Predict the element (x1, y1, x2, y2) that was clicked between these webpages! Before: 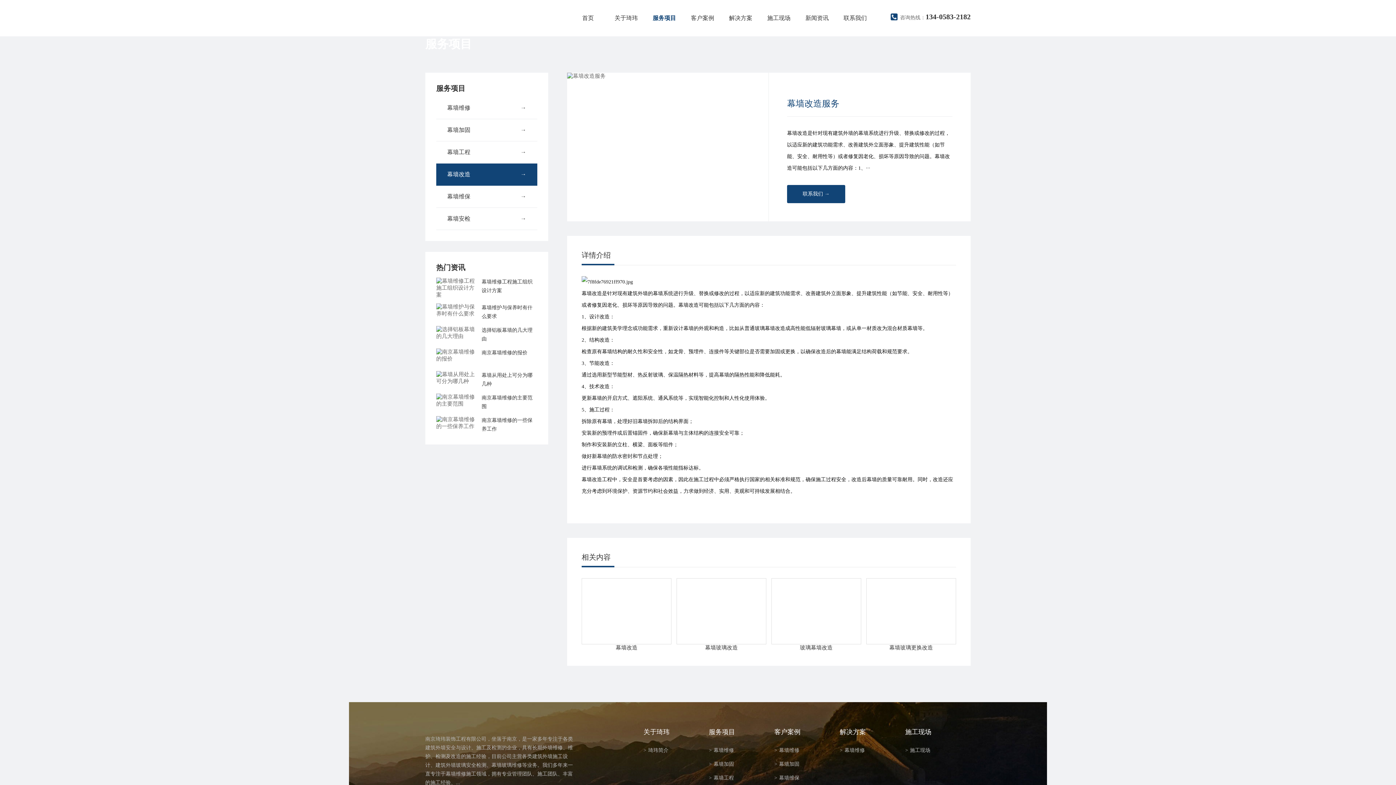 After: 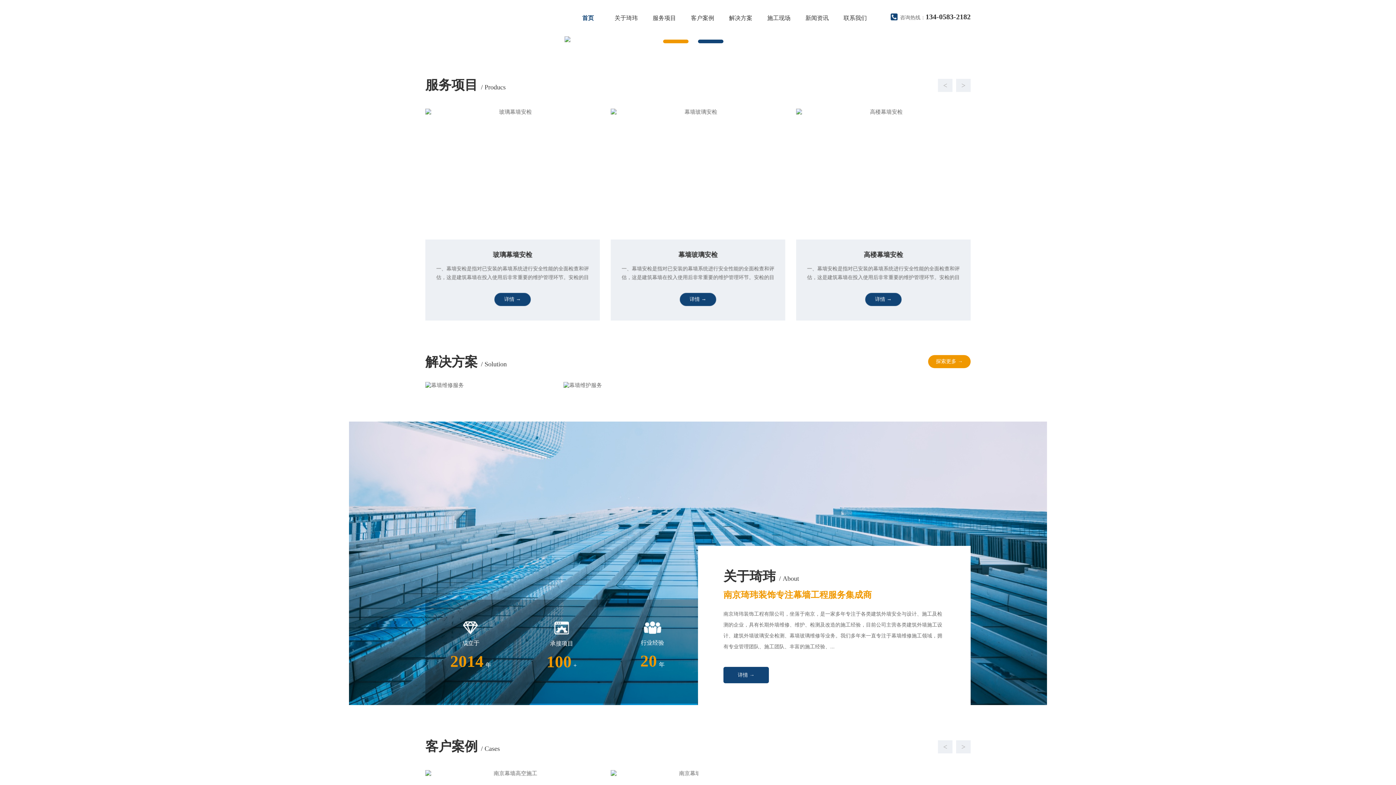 Action: bbox: (569, 0, 607, 36) label: 首页